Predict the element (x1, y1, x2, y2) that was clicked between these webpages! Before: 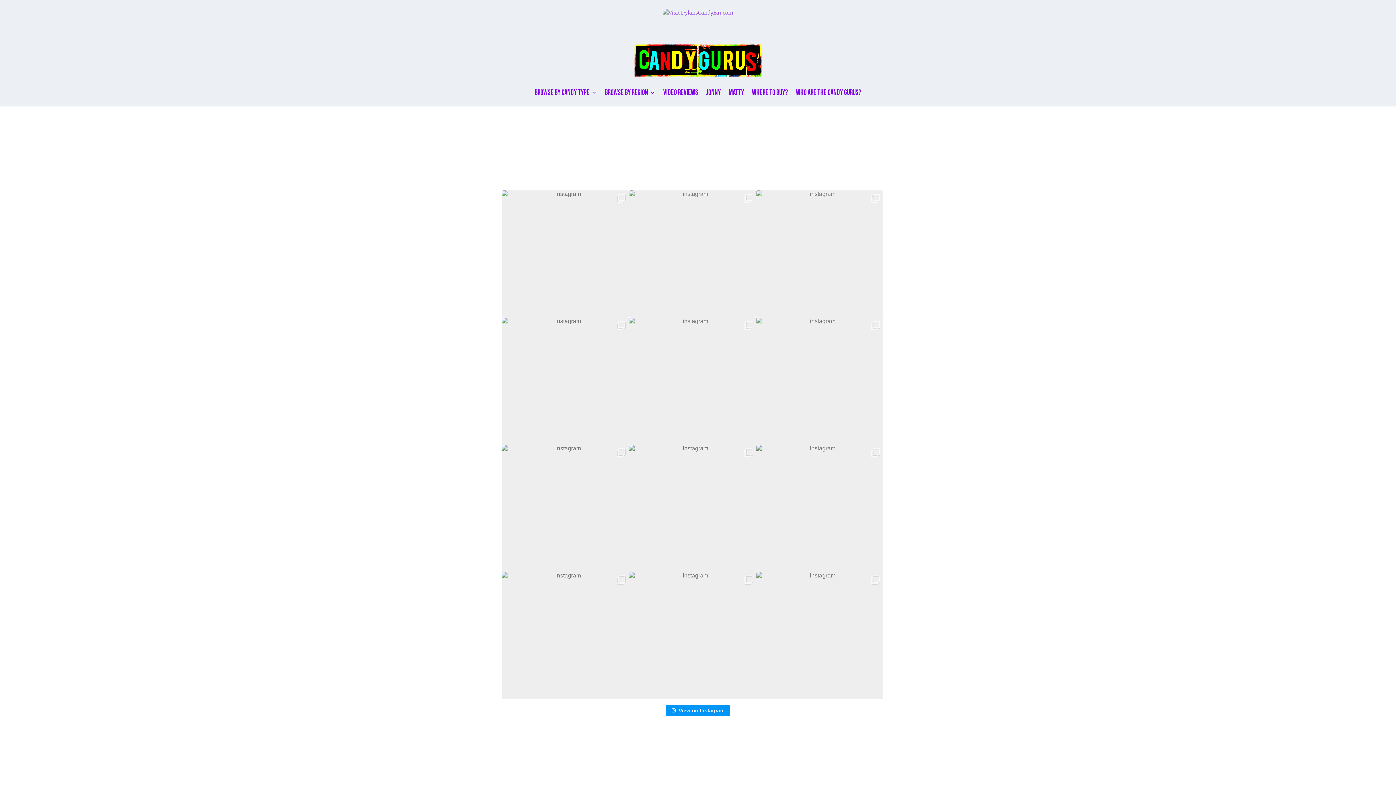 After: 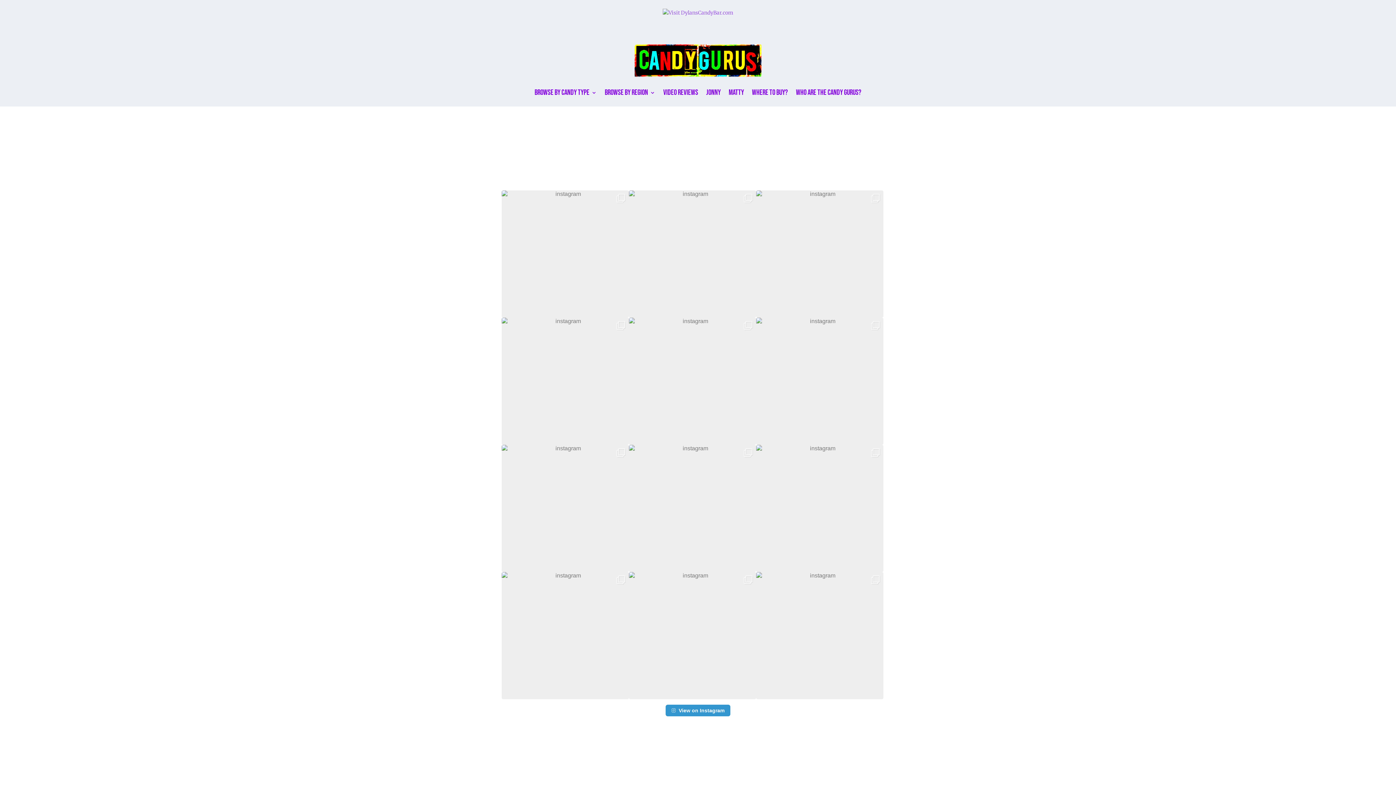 Action: bbox: (665, 704, 730, 716) label: View on Instagram